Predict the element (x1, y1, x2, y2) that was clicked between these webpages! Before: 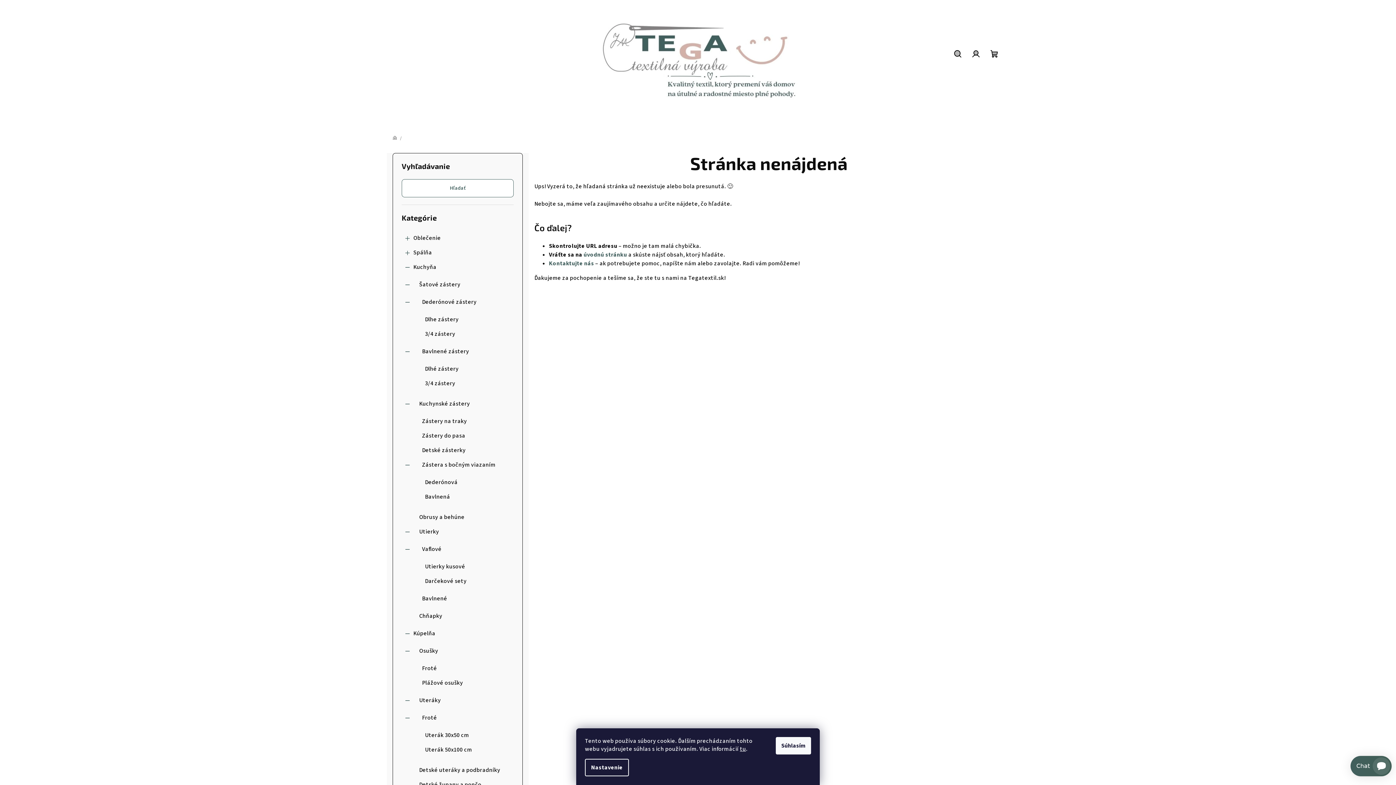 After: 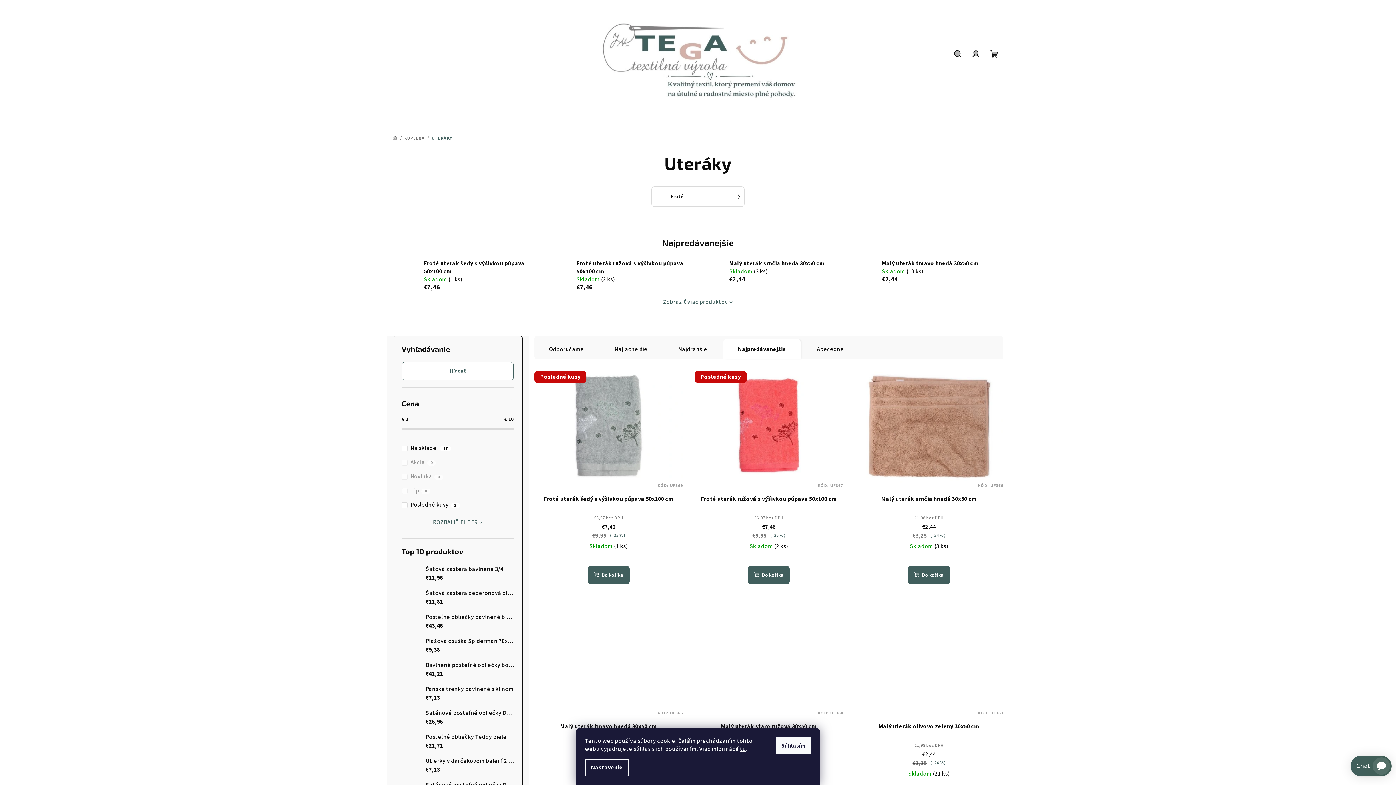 Action: bbox: (401, 693, 513, 708) label: Uteráky
 